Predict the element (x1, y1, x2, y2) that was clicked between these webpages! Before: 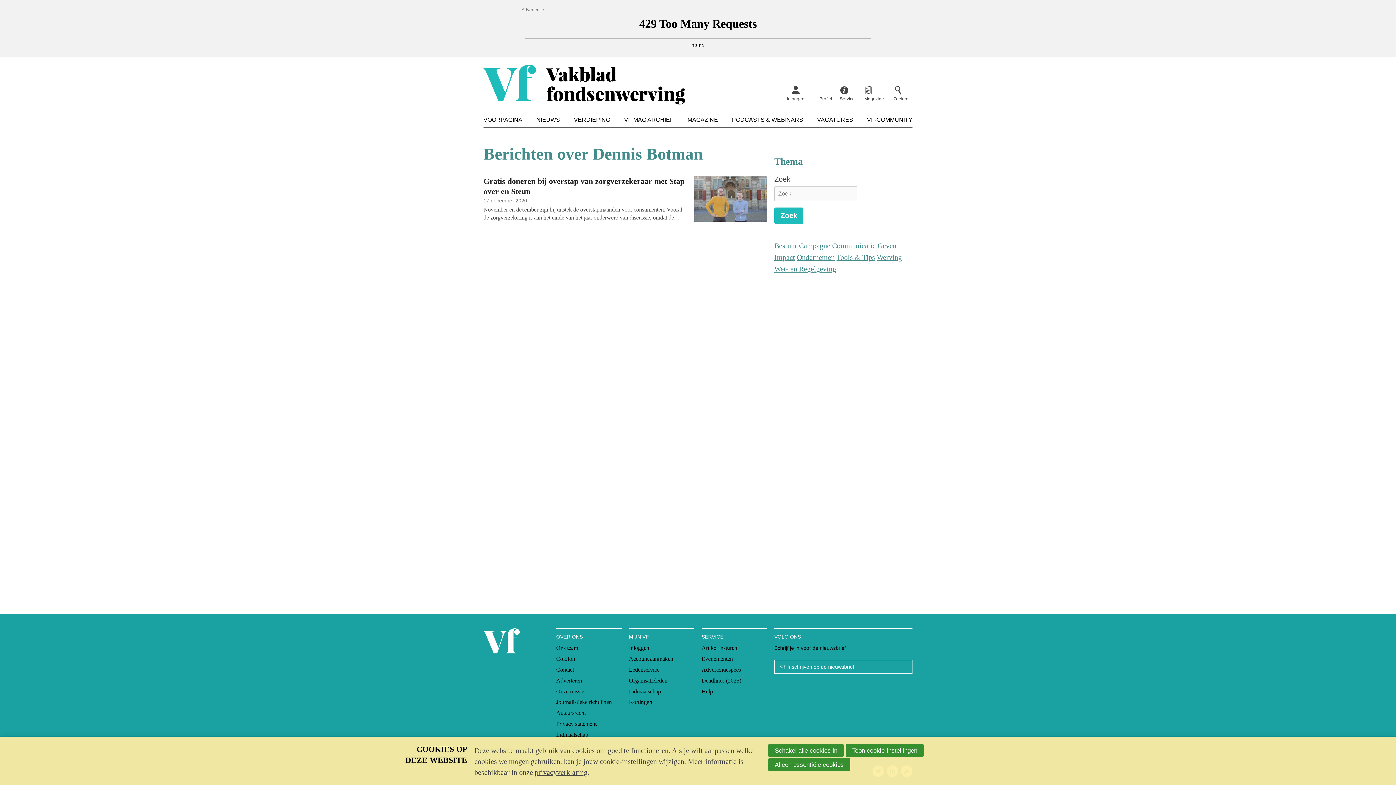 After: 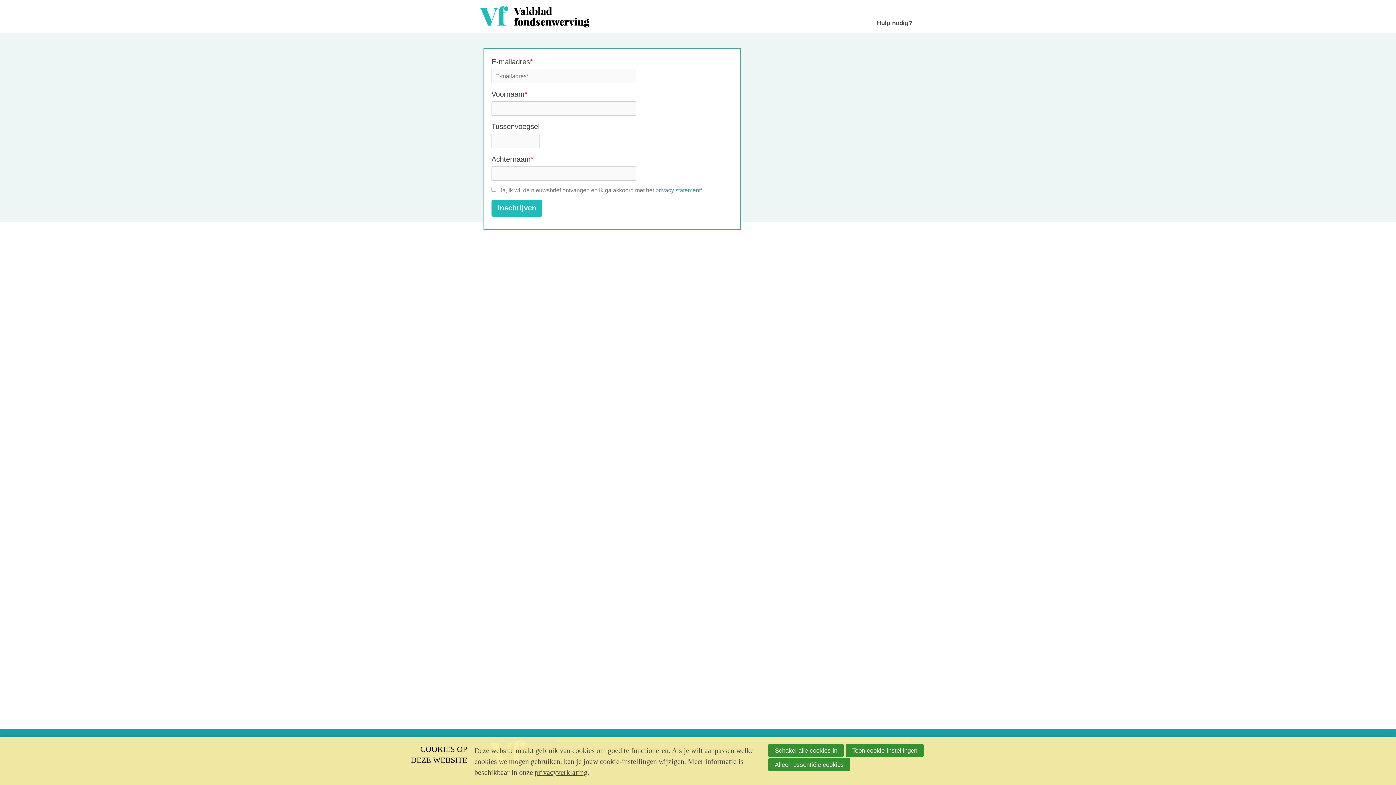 Action: bbox: (774, 660, 912, 674) label: Inschrijven op de nieuwsbrief